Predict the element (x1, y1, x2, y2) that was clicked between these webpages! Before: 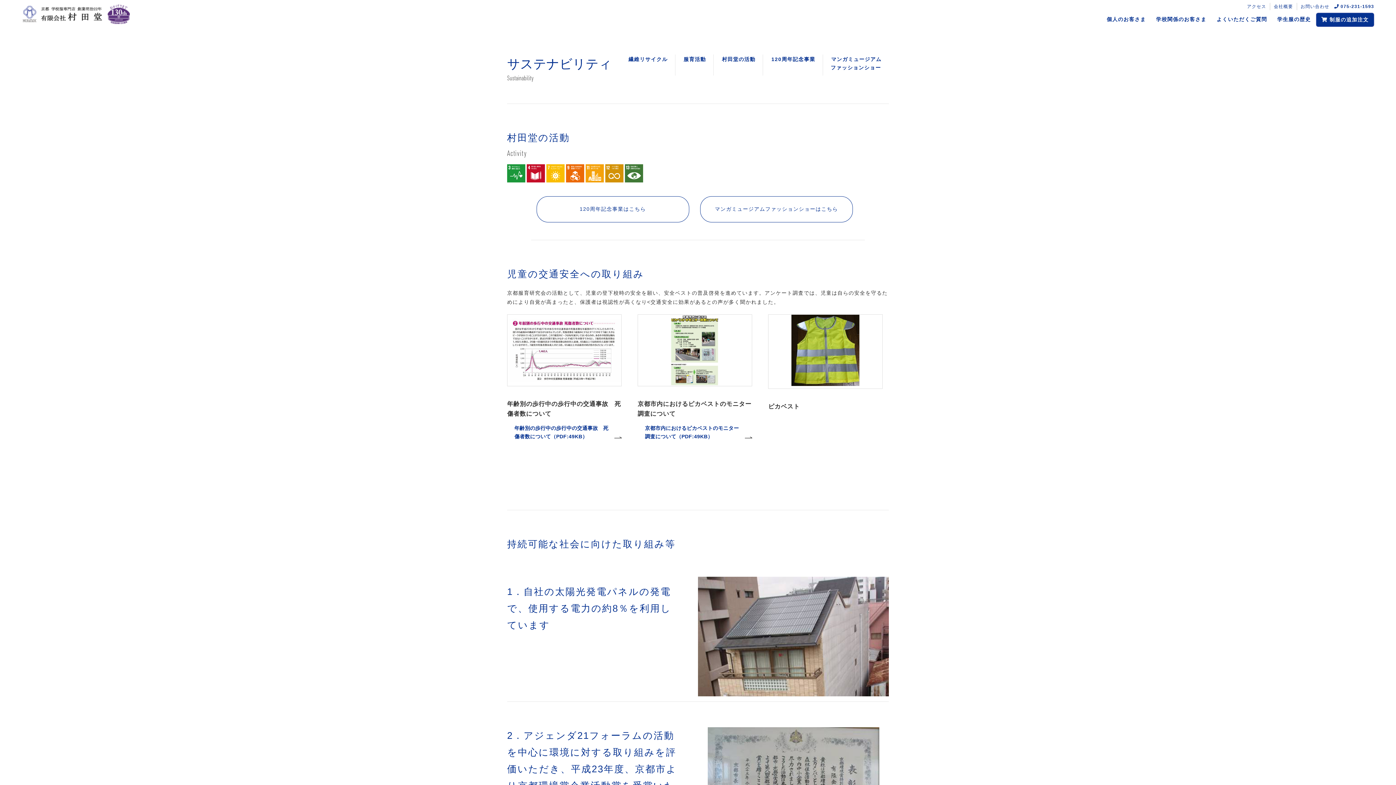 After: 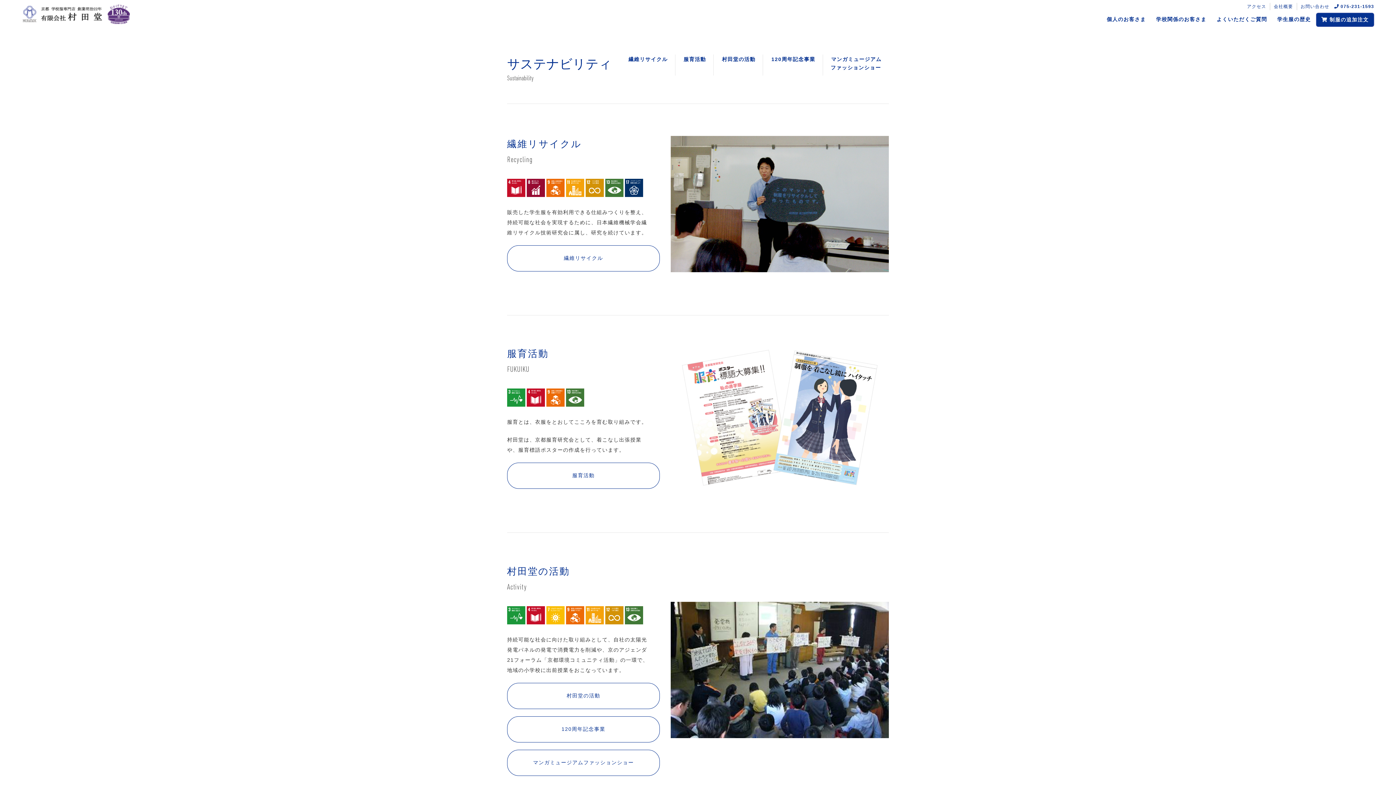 Action: bbox: (507, 56, 612, 70) label: サステナビリティ